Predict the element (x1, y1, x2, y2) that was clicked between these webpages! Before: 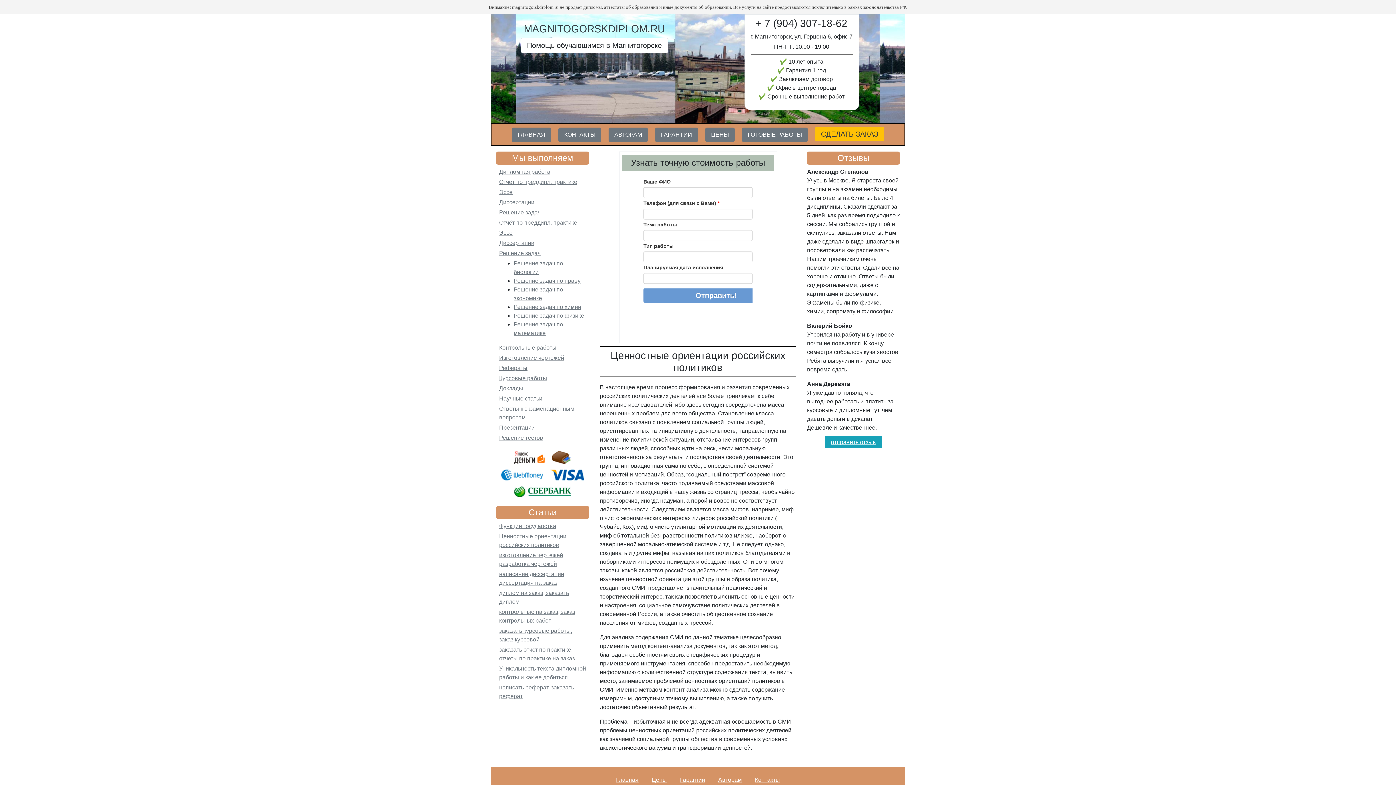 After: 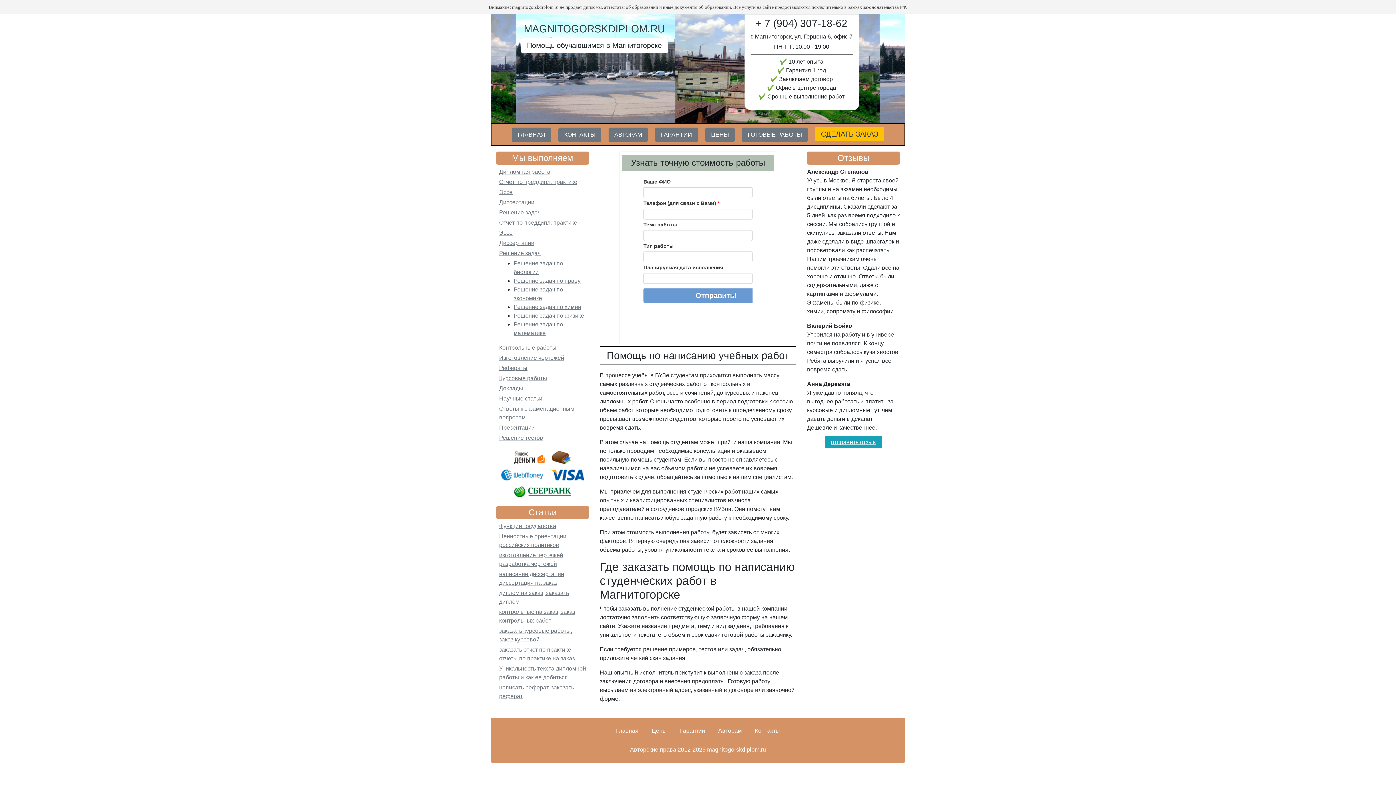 Action: label: MAGNITOGORSKDIPLOM.RU bbox: (496, 22, 692, 34)